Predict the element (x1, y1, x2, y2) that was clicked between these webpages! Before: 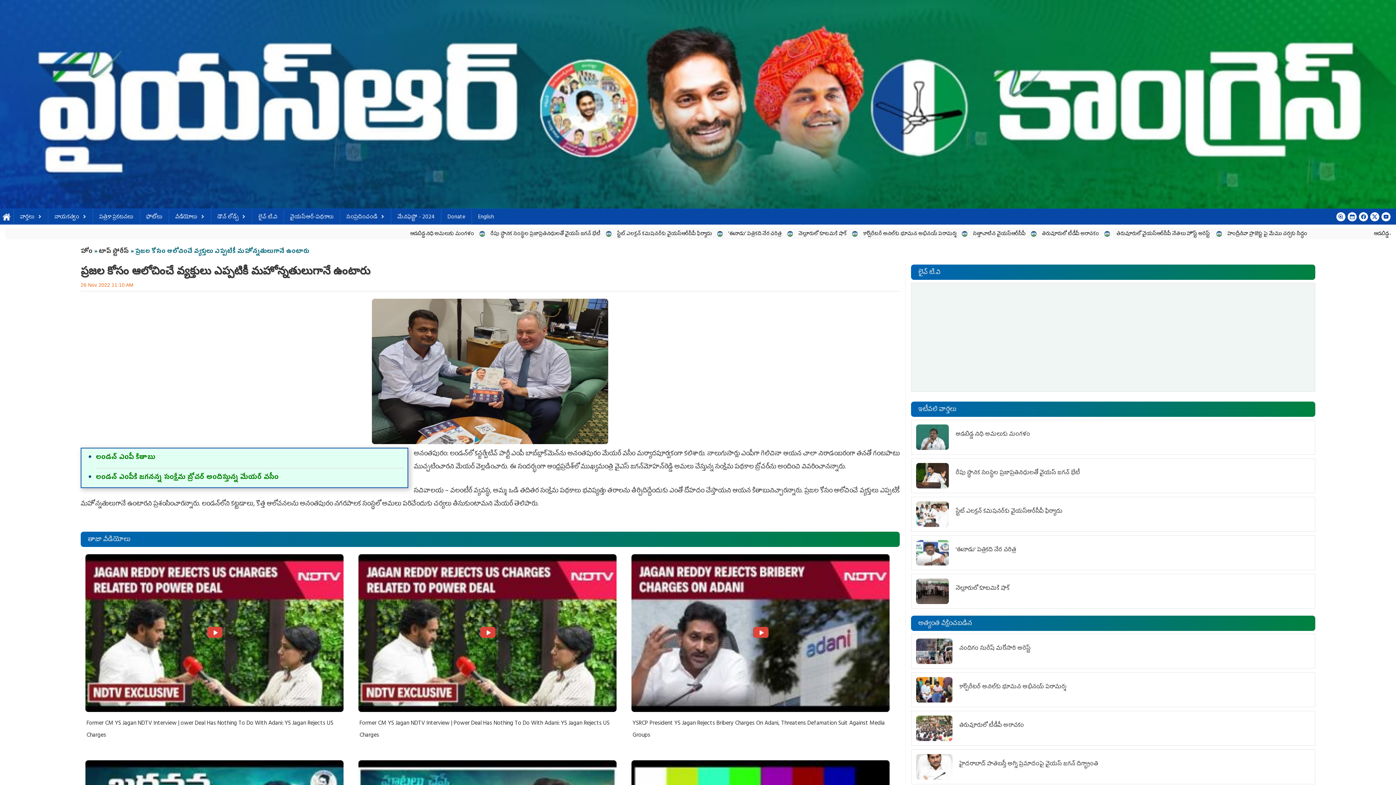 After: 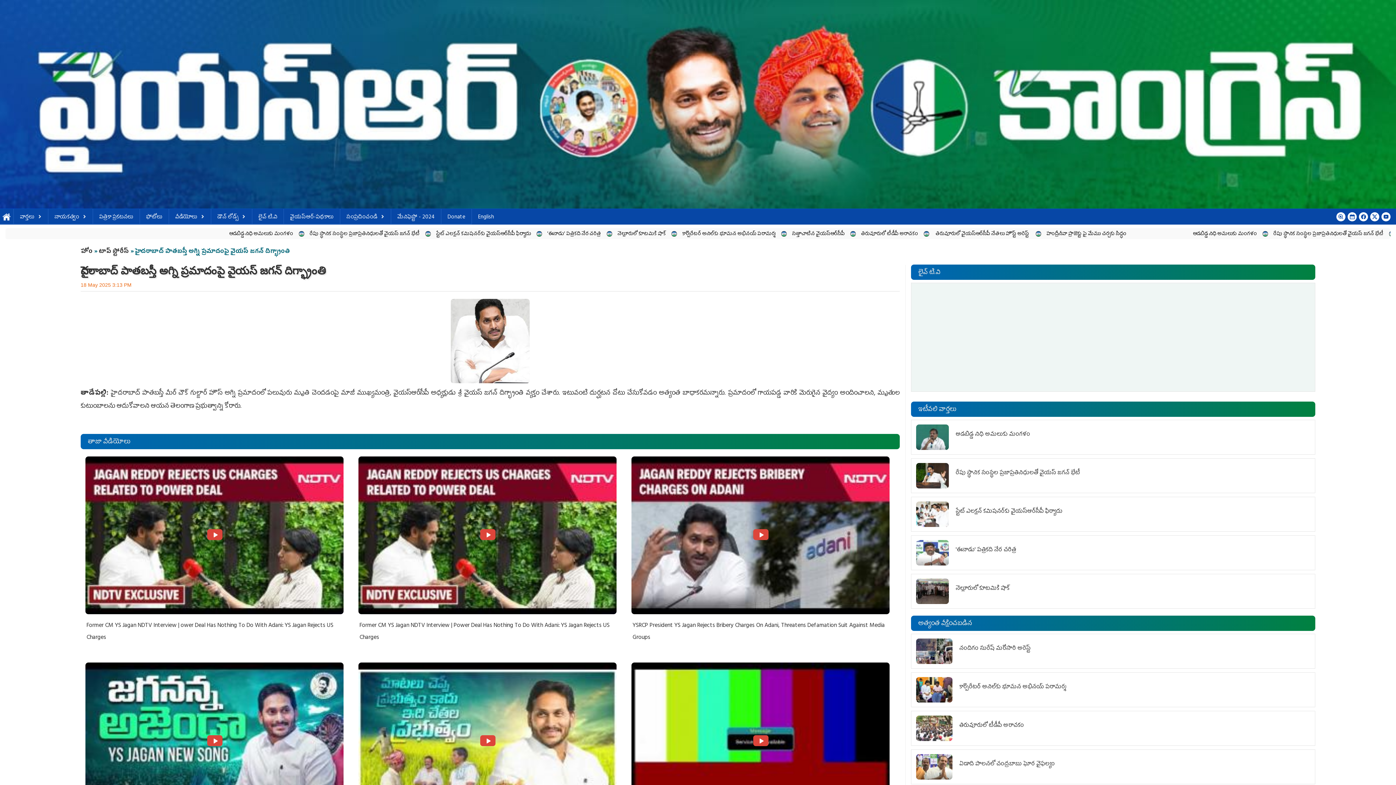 Action: bbox: (916, 762, 952, 772)